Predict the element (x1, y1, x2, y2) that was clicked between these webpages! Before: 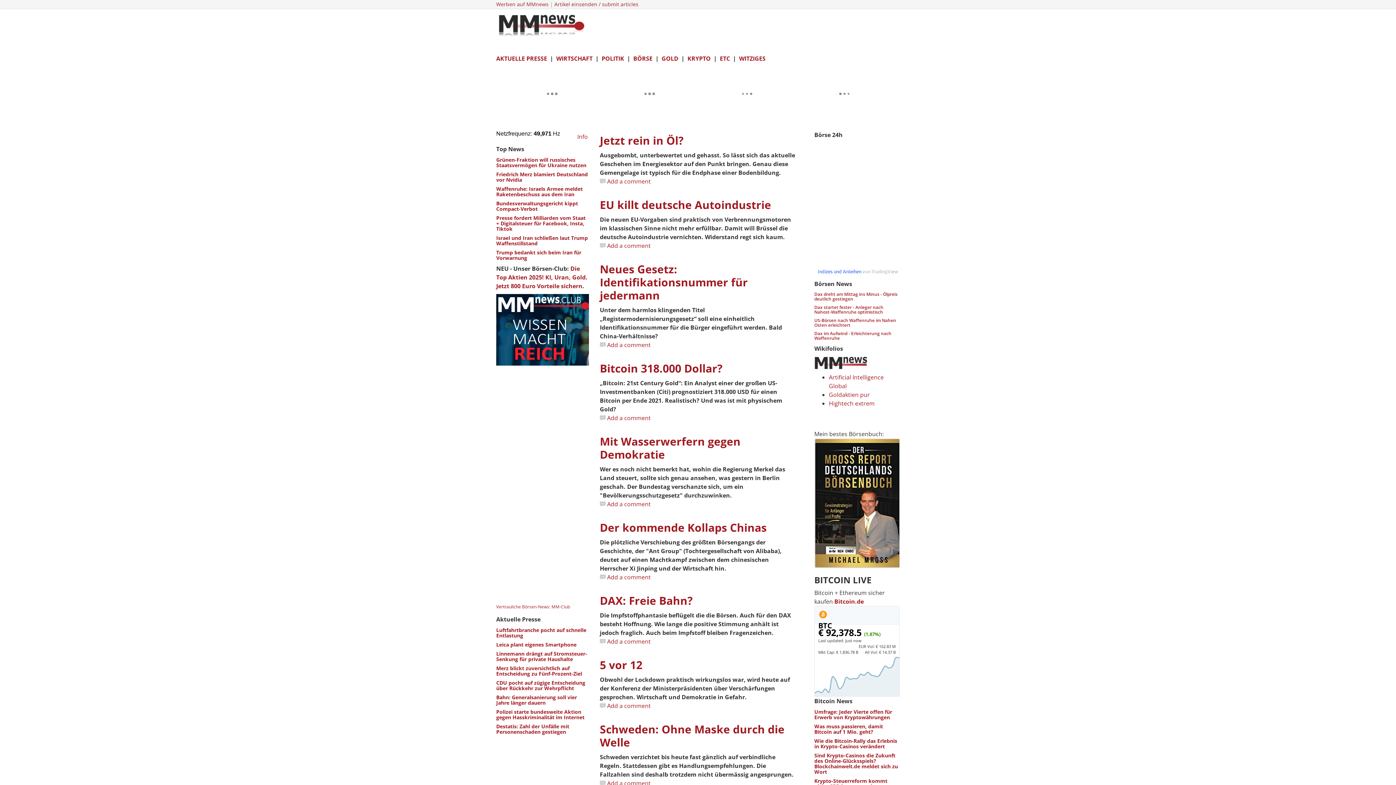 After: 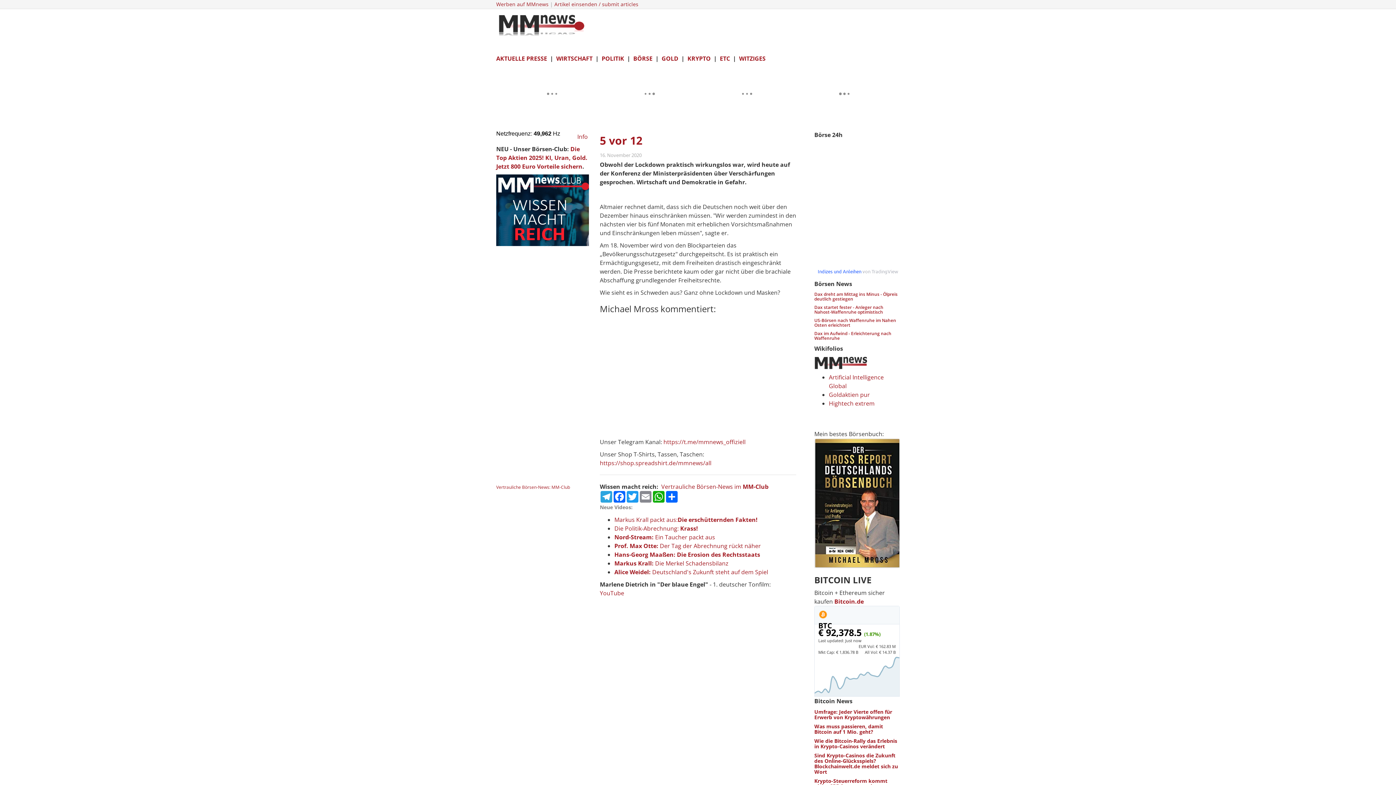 Action: label: 5 vor 12 bbox: (600, 657, 642, 672)